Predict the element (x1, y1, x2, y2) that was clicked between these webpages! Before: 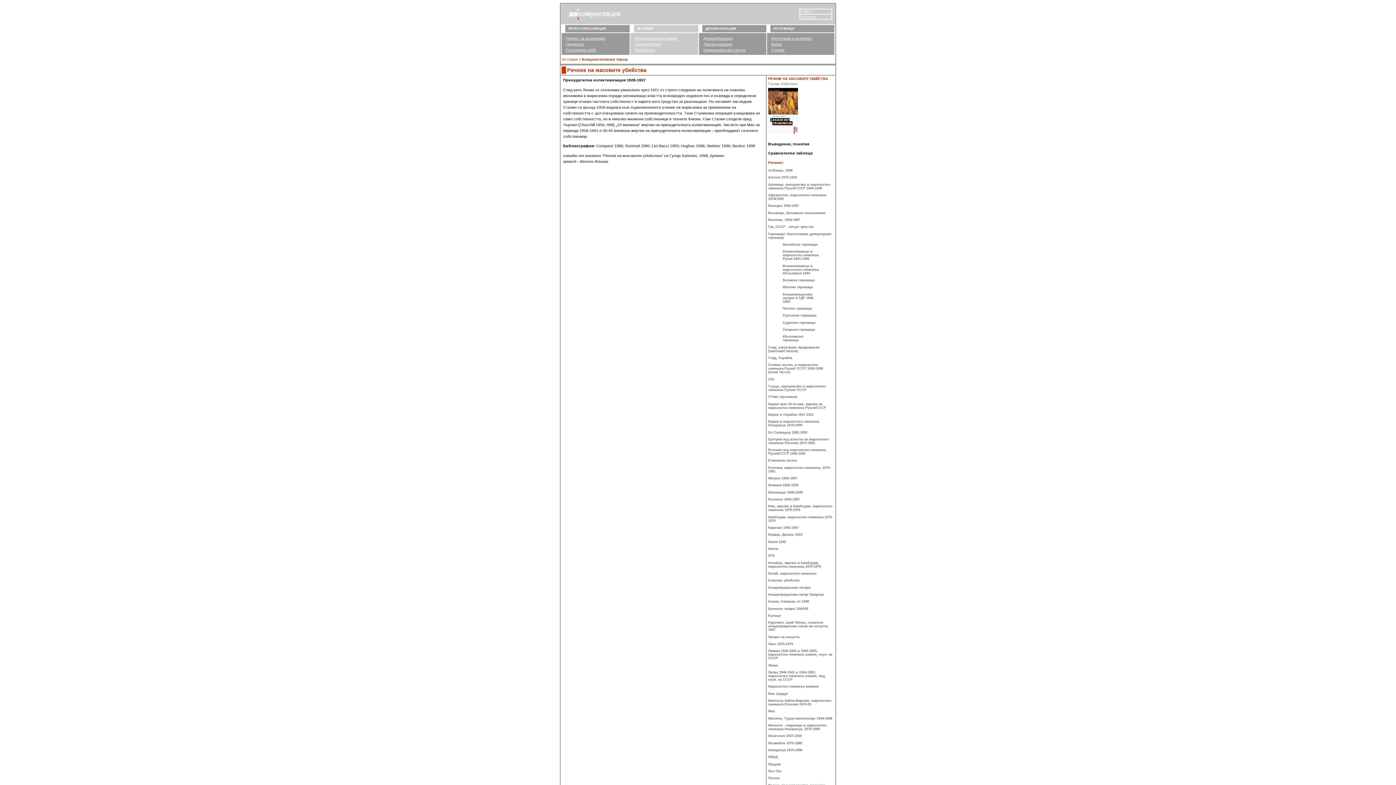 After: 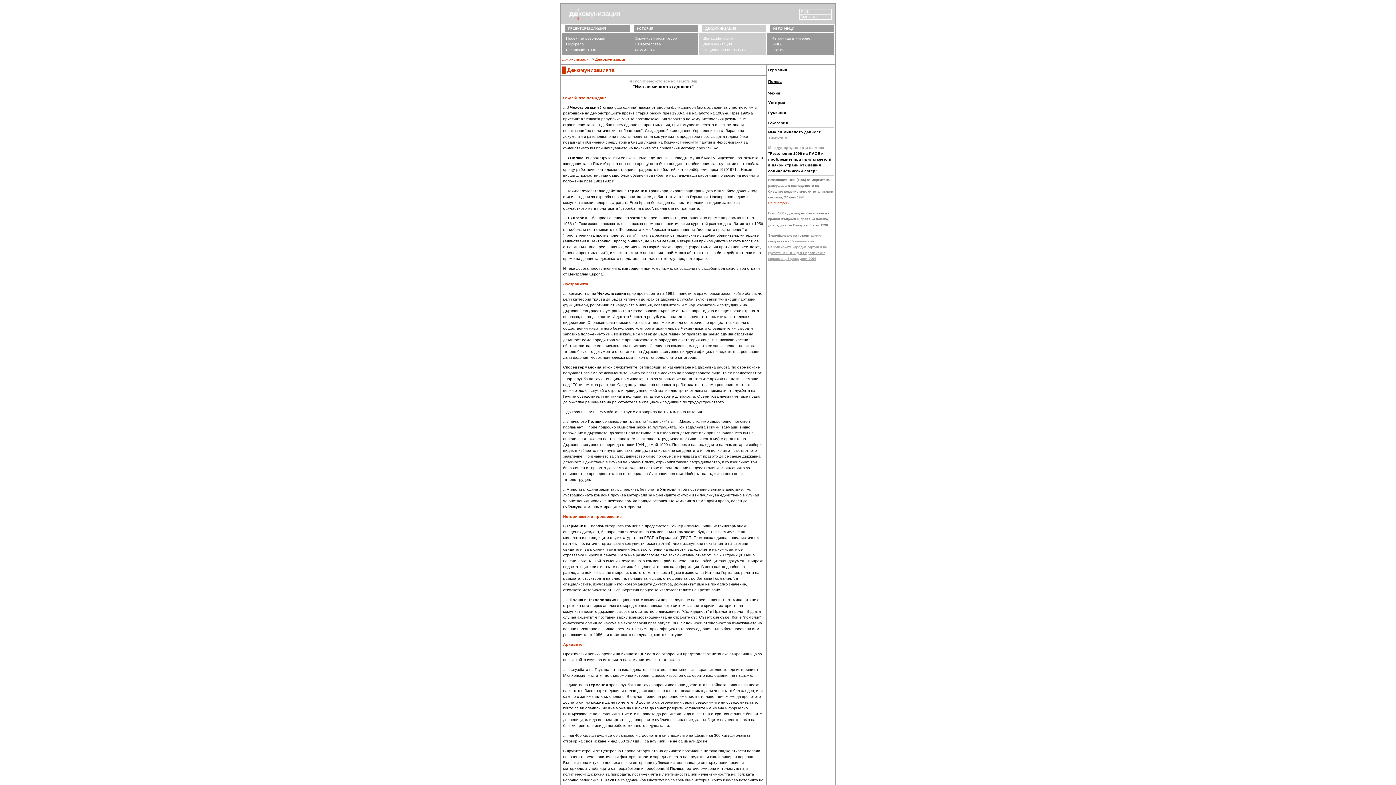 Action: bbox: (703, 40, 732, 46) label: Декомунизация